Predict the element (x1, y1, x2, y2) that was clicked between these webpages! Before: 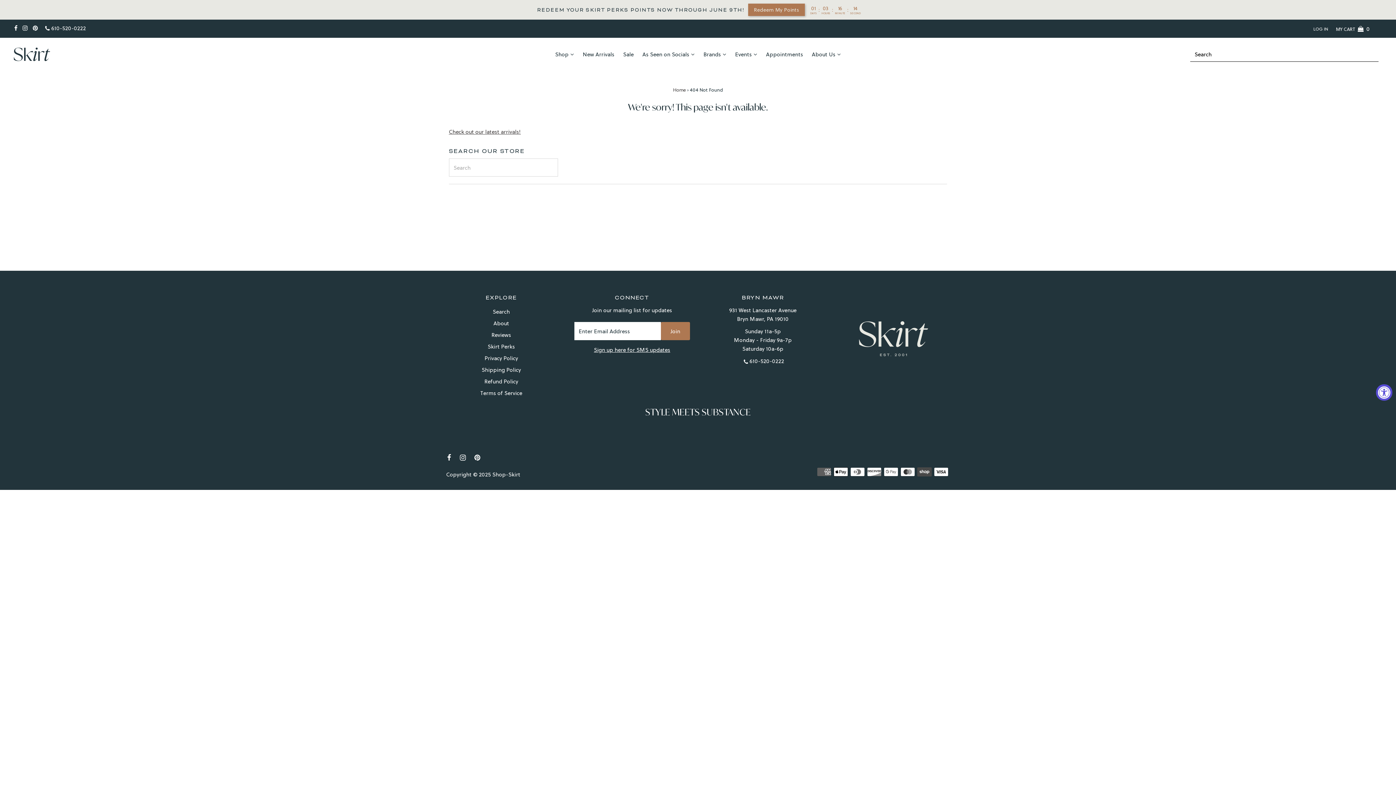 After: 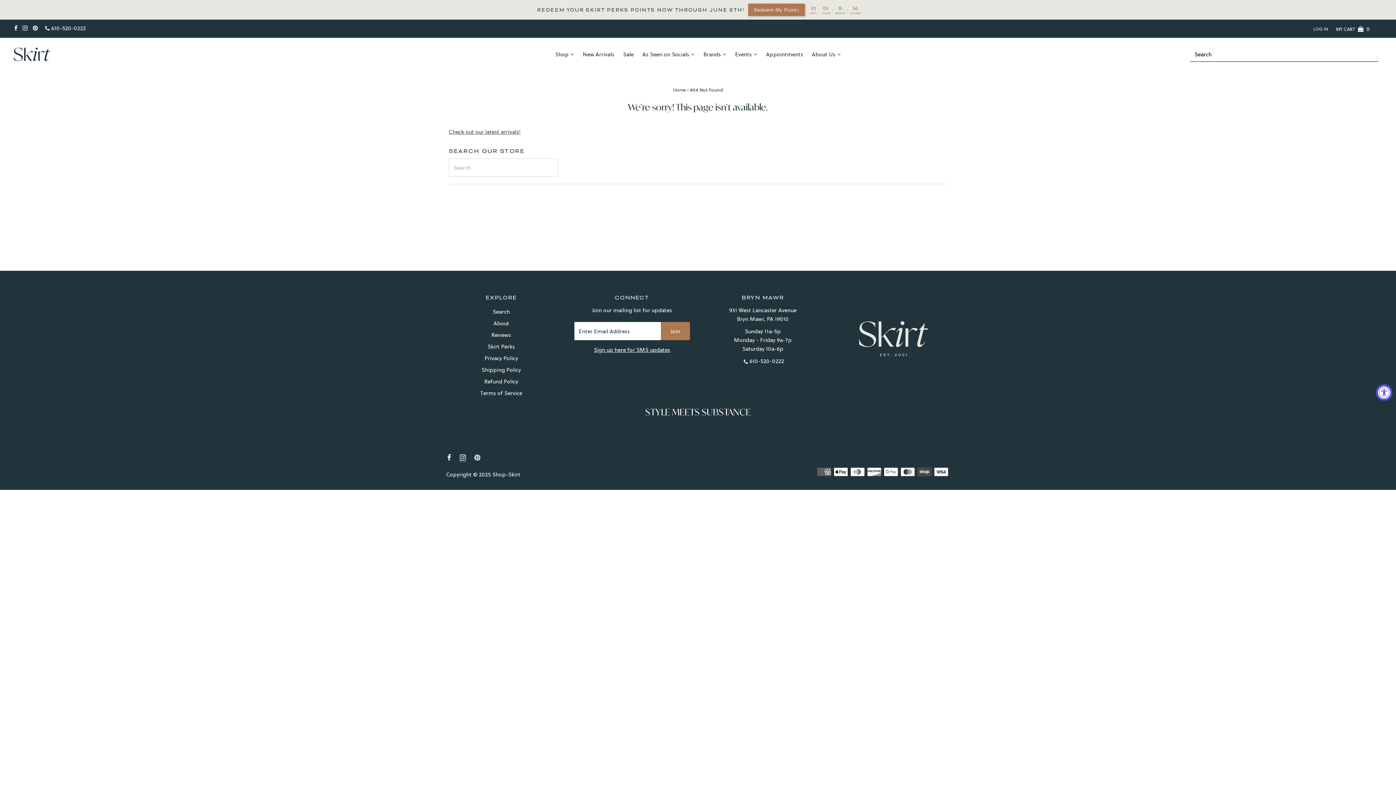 Action: bbox: (460, 455, 465, 462)